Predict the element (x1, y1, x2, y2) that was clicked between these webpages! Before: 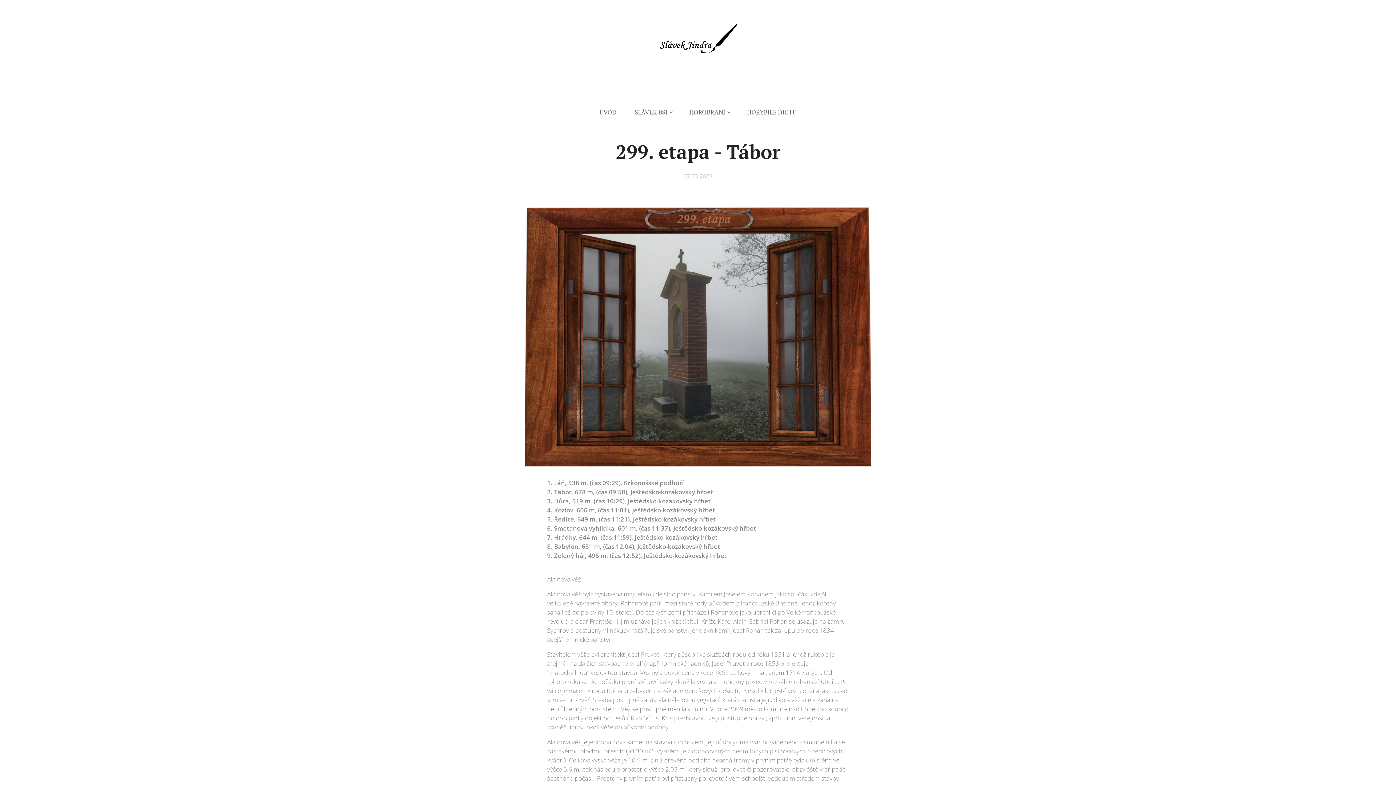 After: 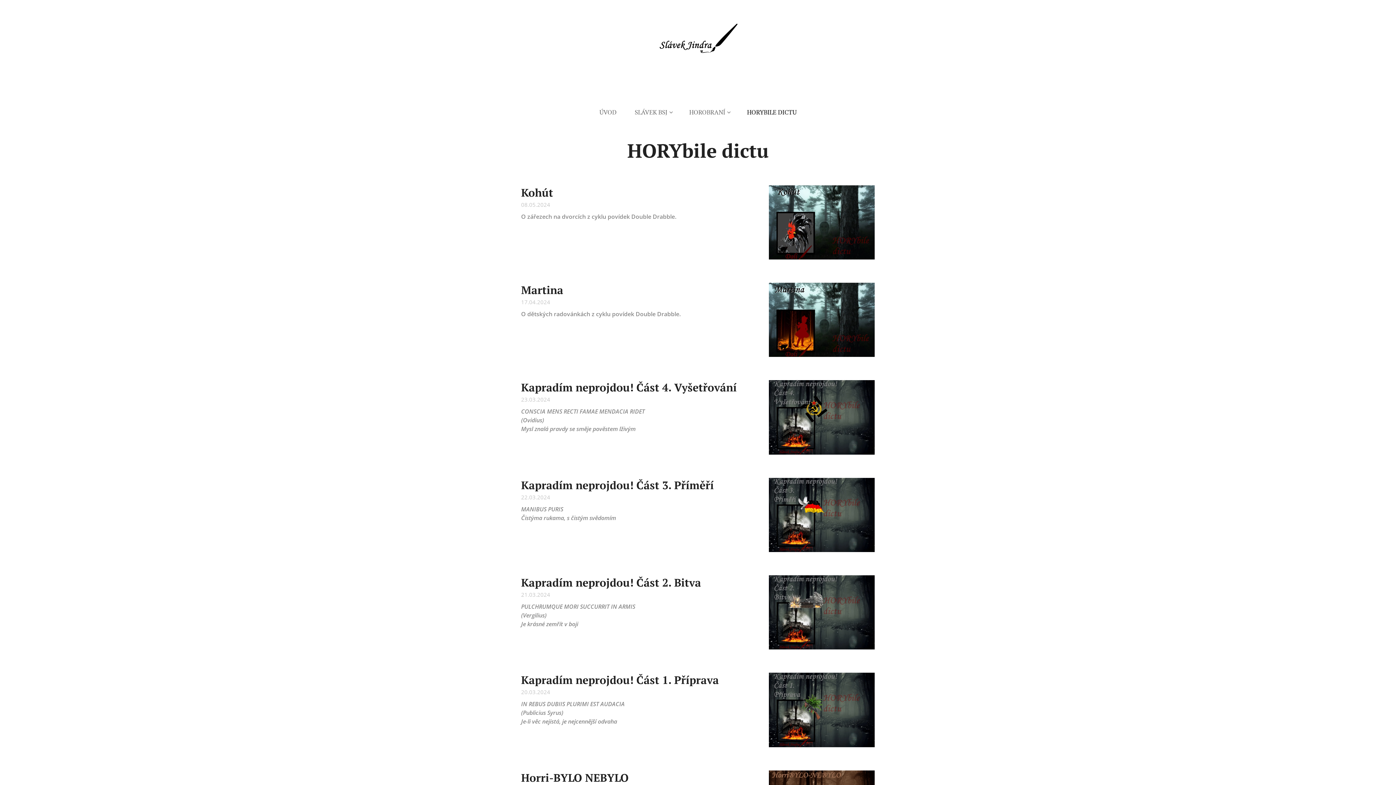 Action: label: HORYBILE DICTU bbox: (738, 103, 796, 121)